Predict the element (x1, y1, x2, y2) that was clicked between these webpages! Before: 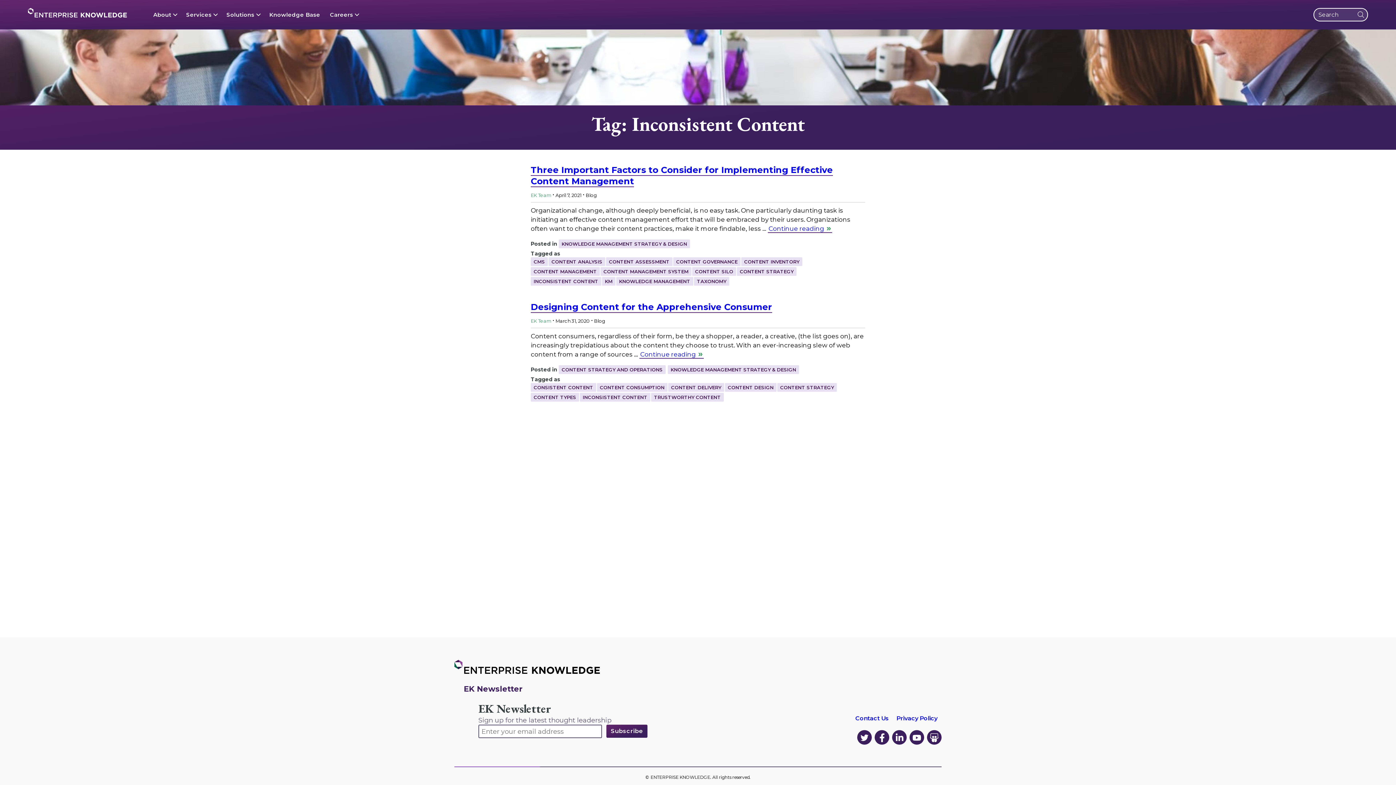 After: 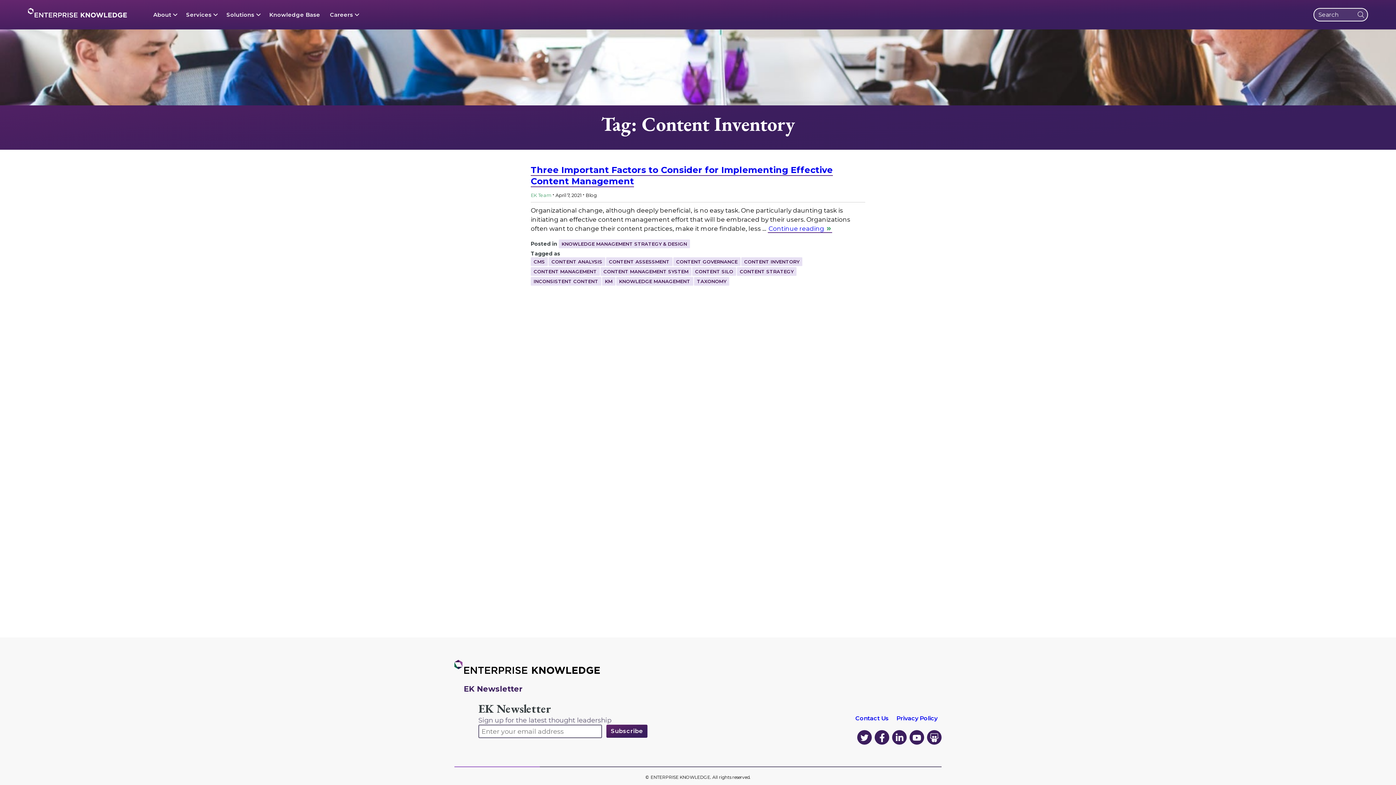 Action: bbox: (741, 257, 802, 266) label: CONTENT INVENTORY